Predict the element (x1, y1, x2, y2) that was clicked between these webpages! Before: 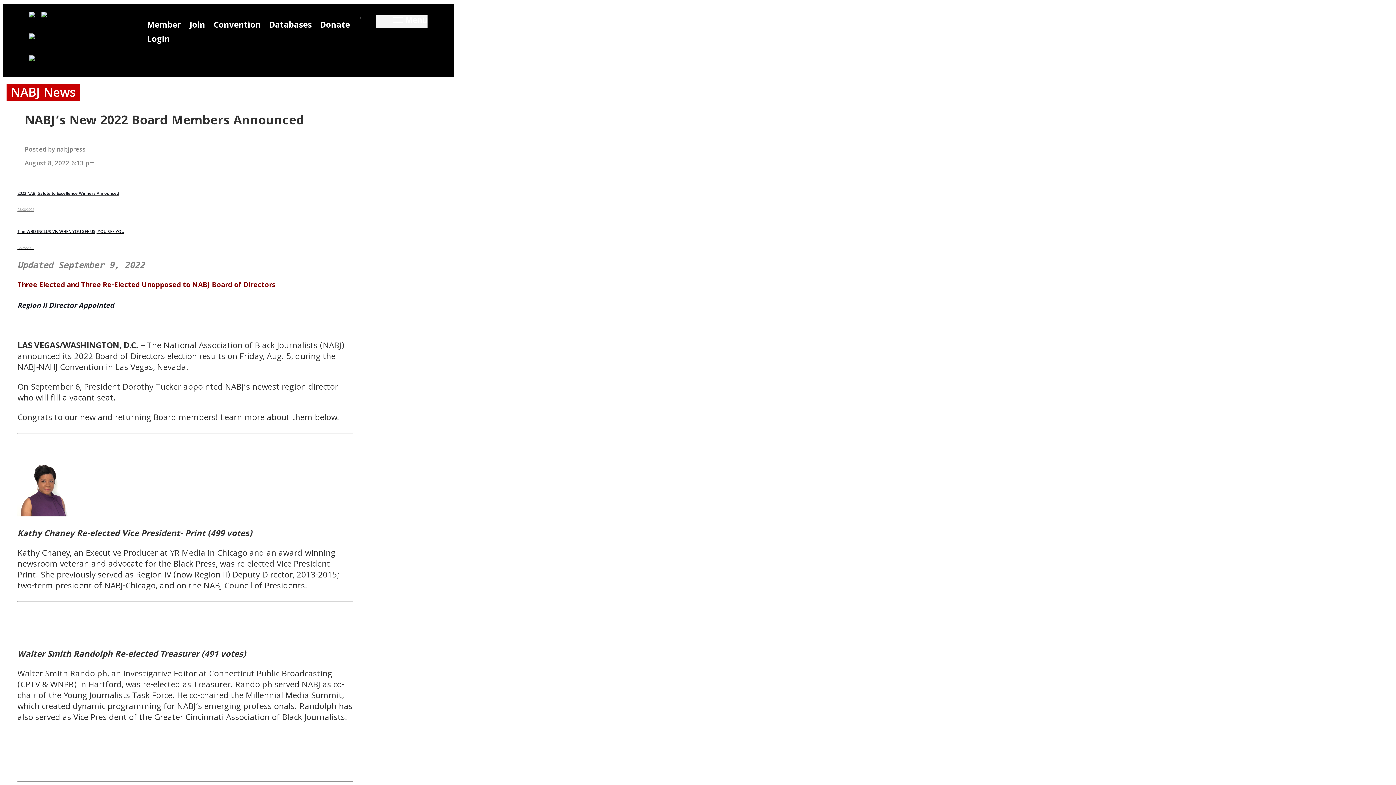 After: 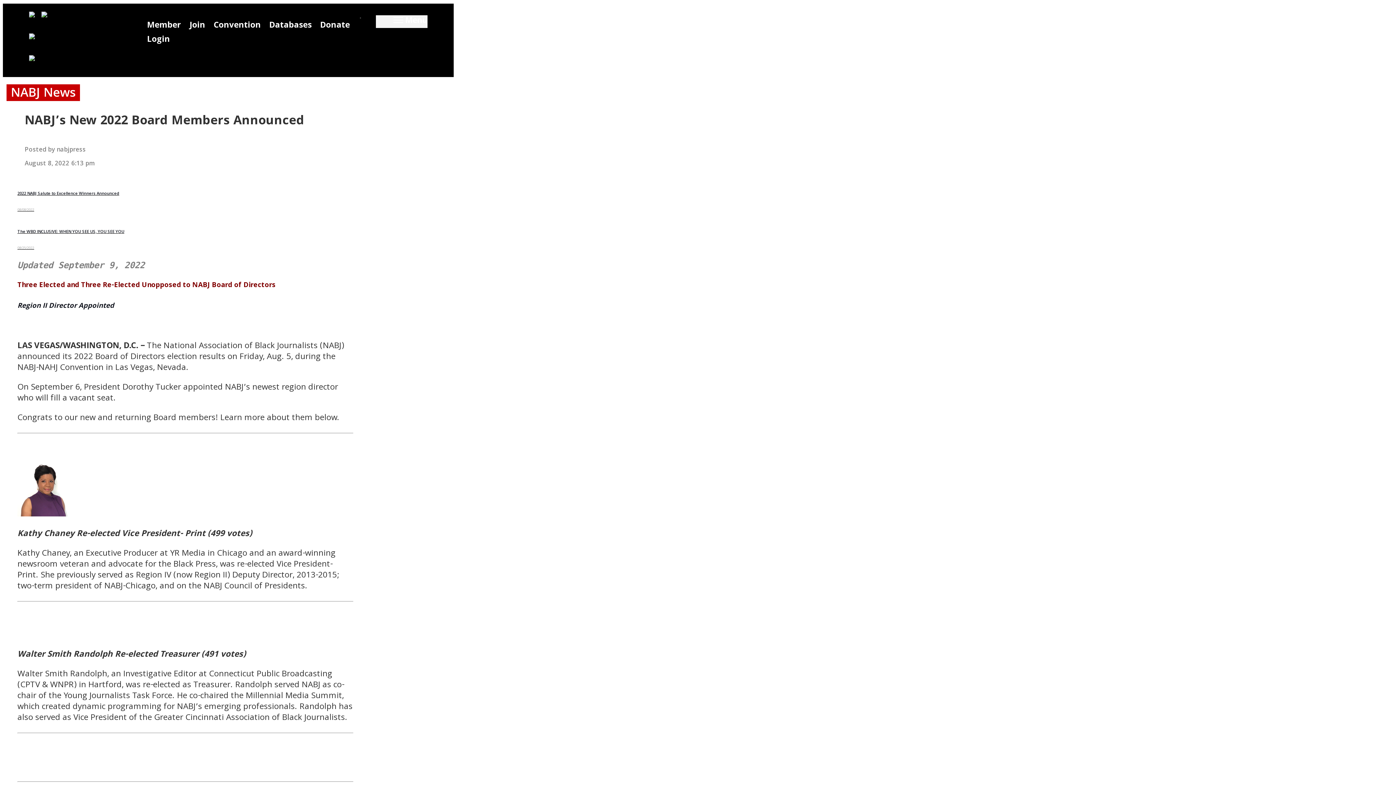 Action: bbox: (375, 14, 386, 24)